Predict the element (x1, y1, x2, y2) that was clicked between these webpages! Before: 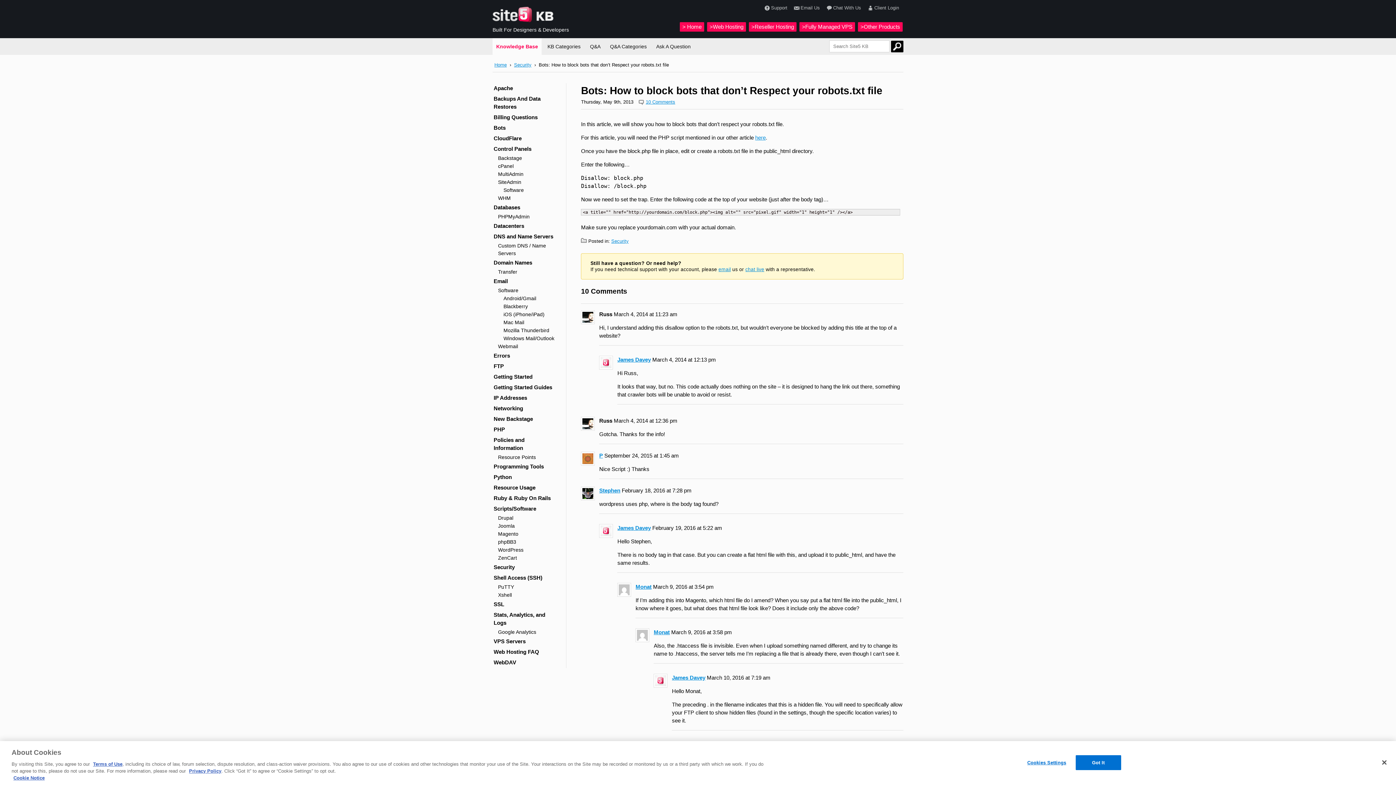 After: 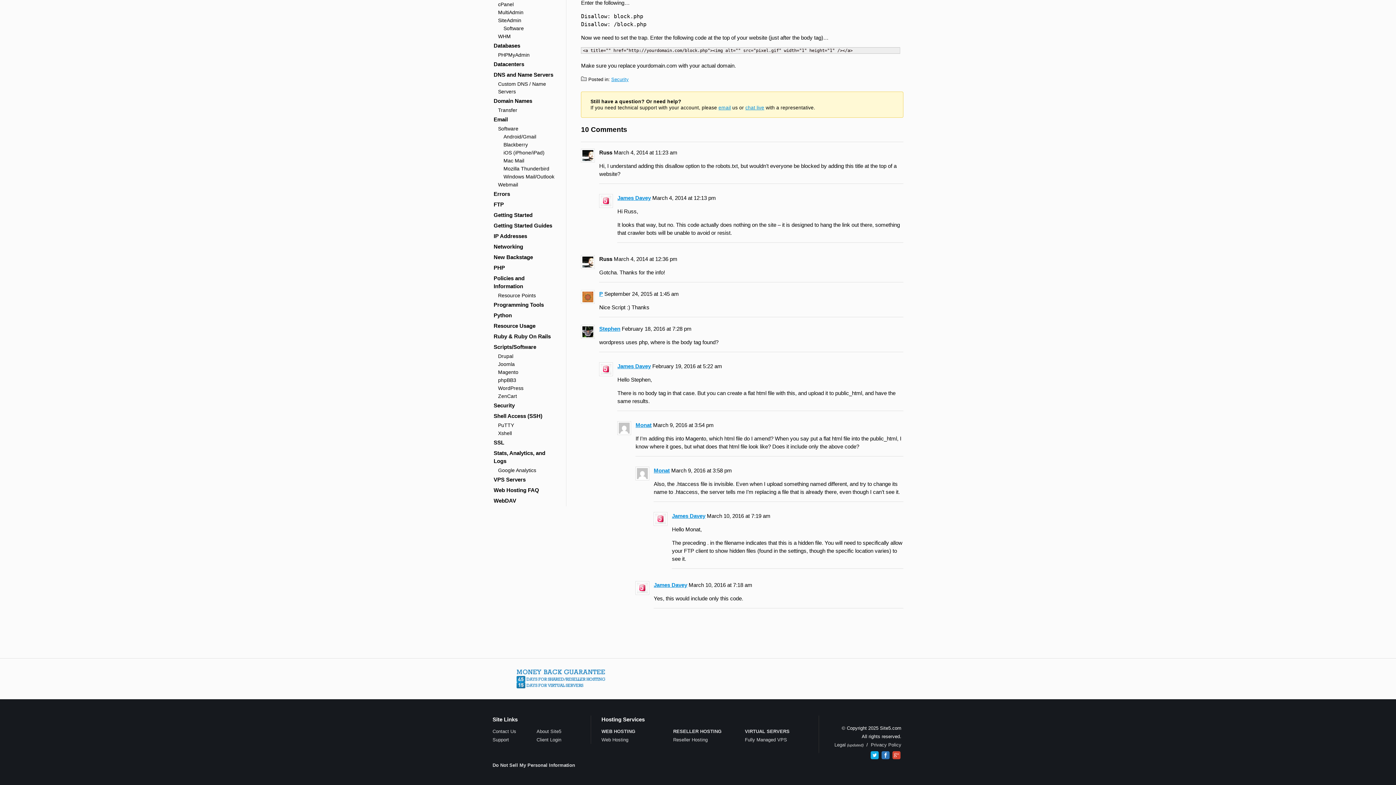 Action: bbox: (645, 99, 675, 104) label: 10 Comments